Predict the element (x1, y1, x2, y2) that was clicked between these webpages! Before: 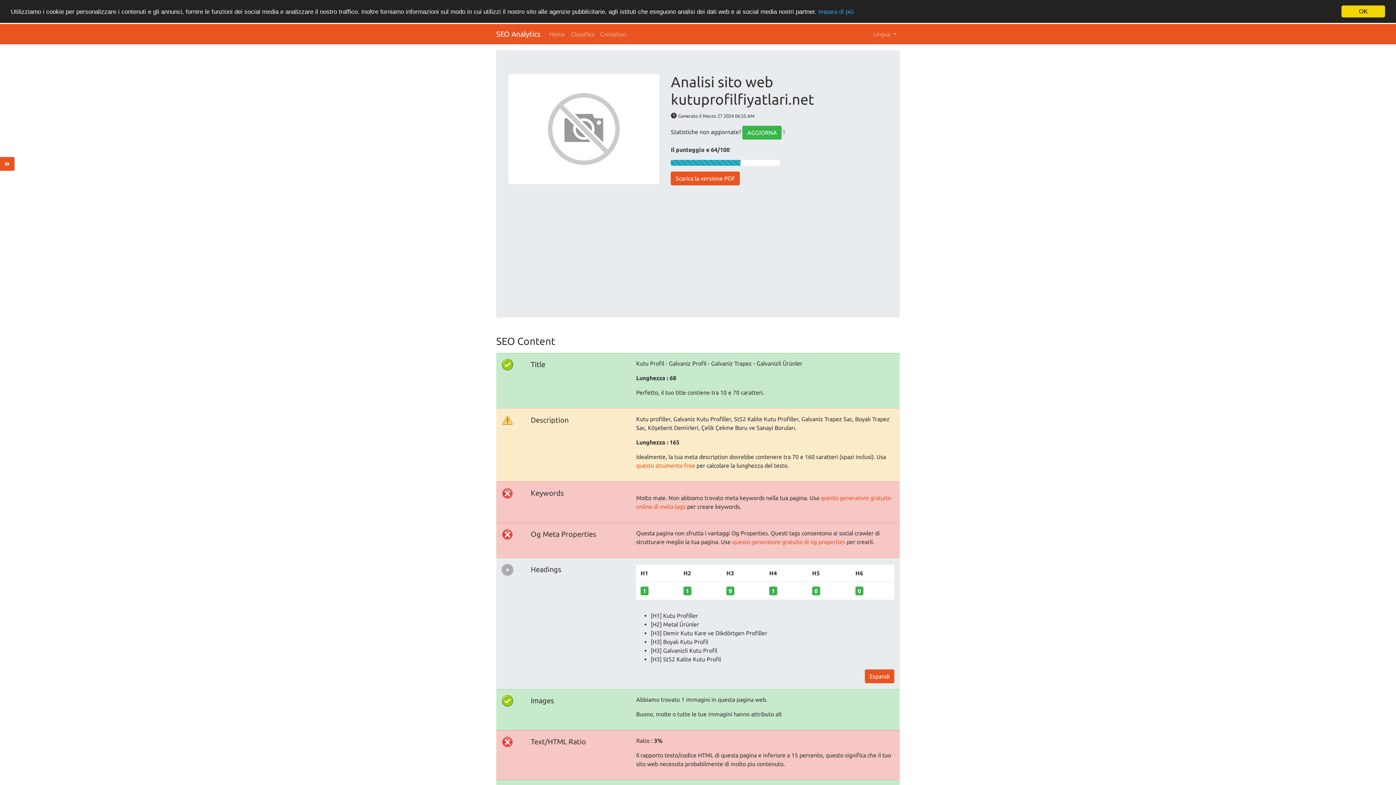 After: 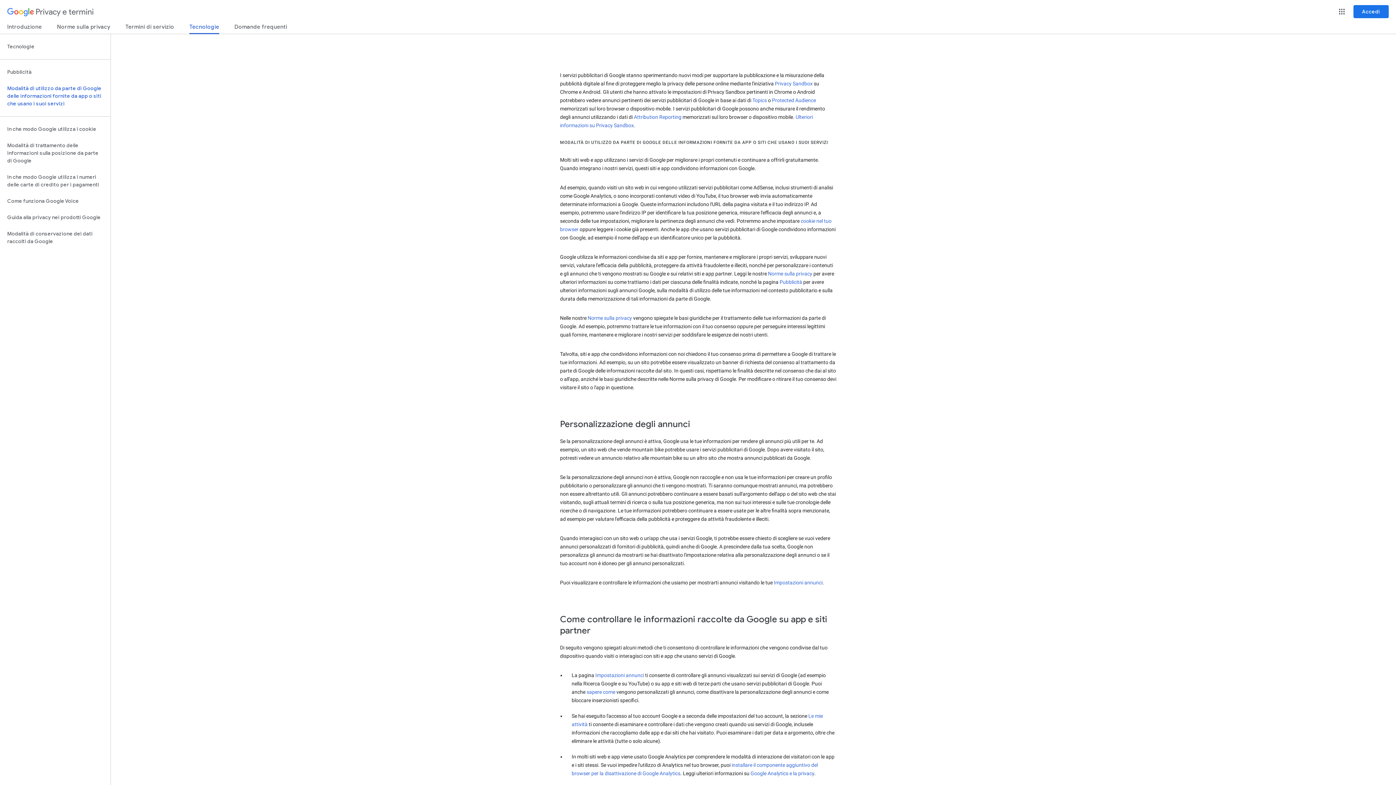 Action: bbox: (818, 8, 853, 15) label: Impara di più